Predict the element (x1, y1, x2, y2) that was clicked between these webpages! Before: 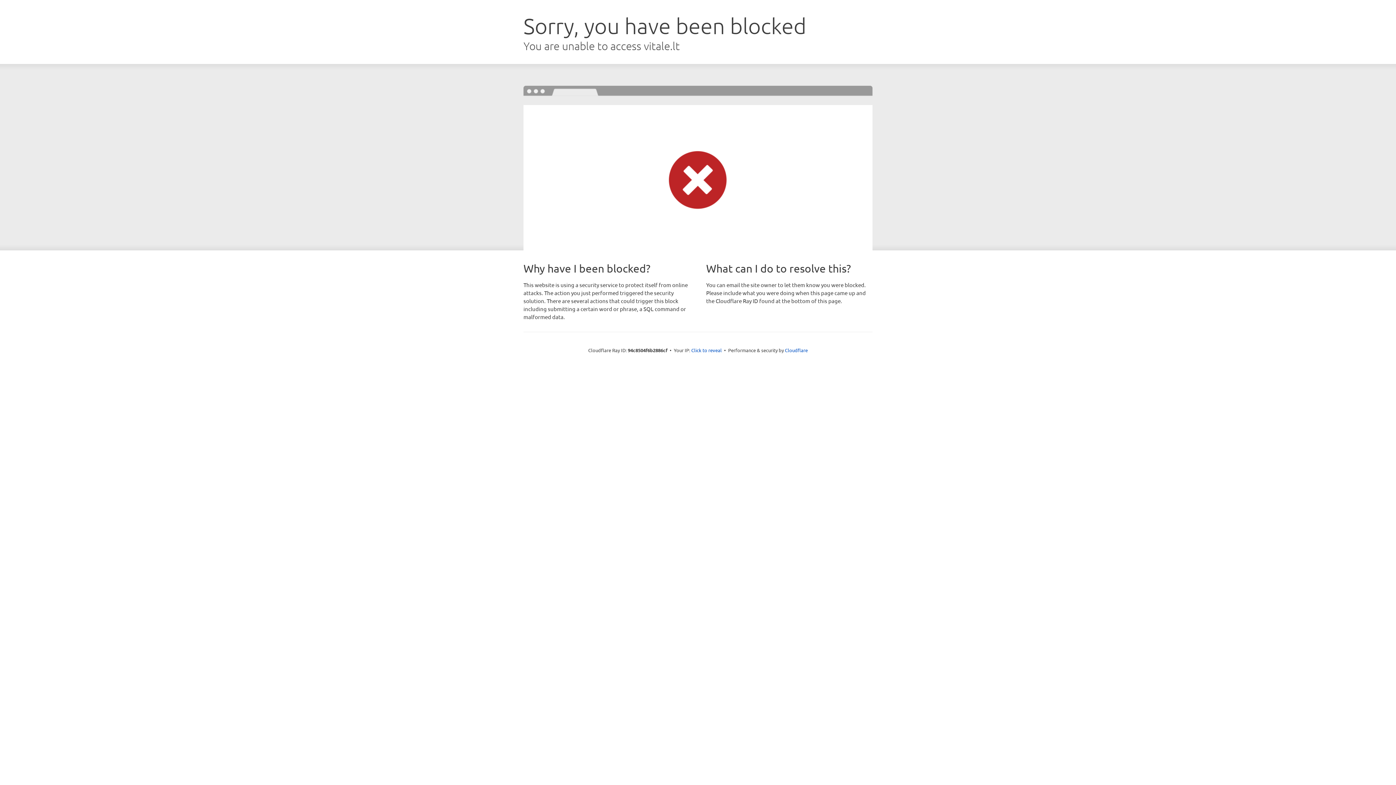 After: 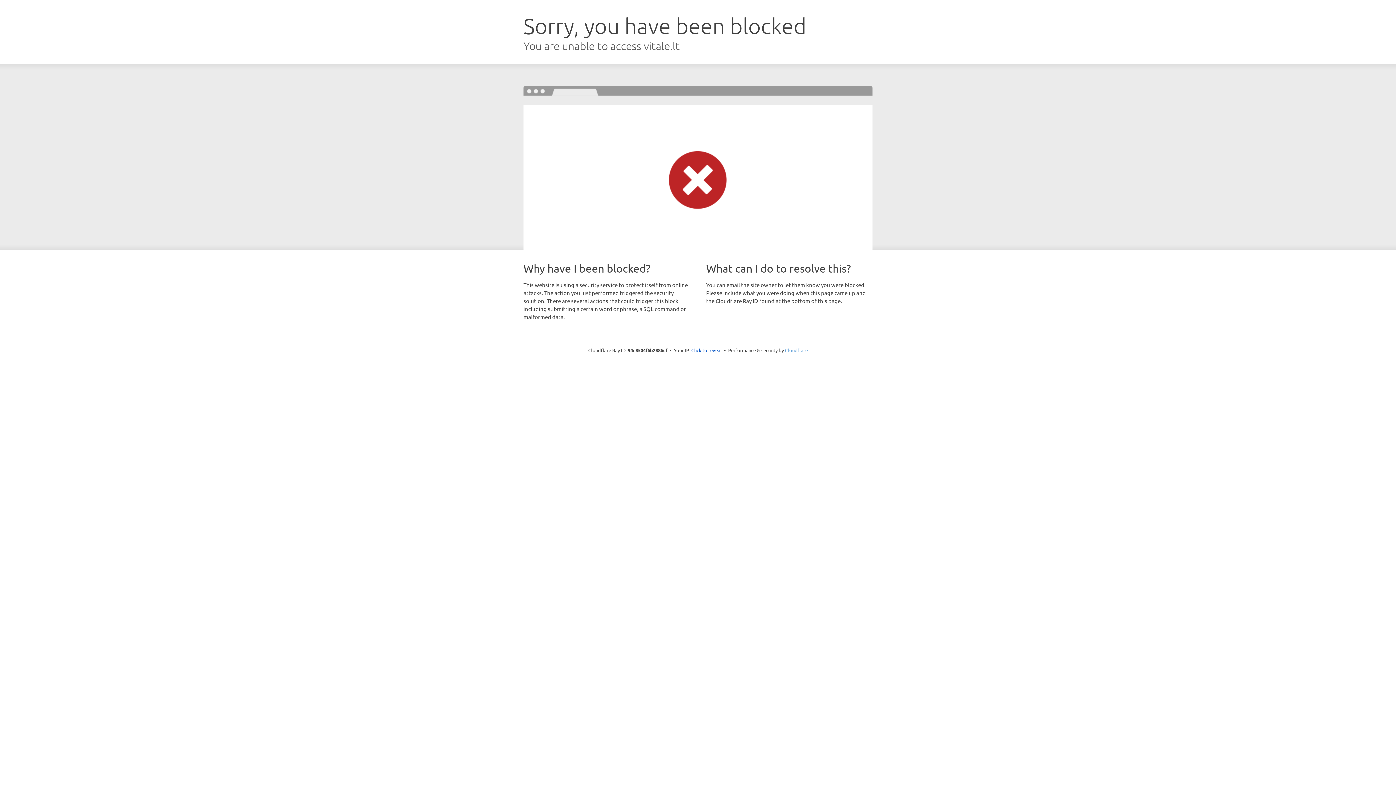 Action: bbox: (785, 347, 808, 353) label: Cloudflare